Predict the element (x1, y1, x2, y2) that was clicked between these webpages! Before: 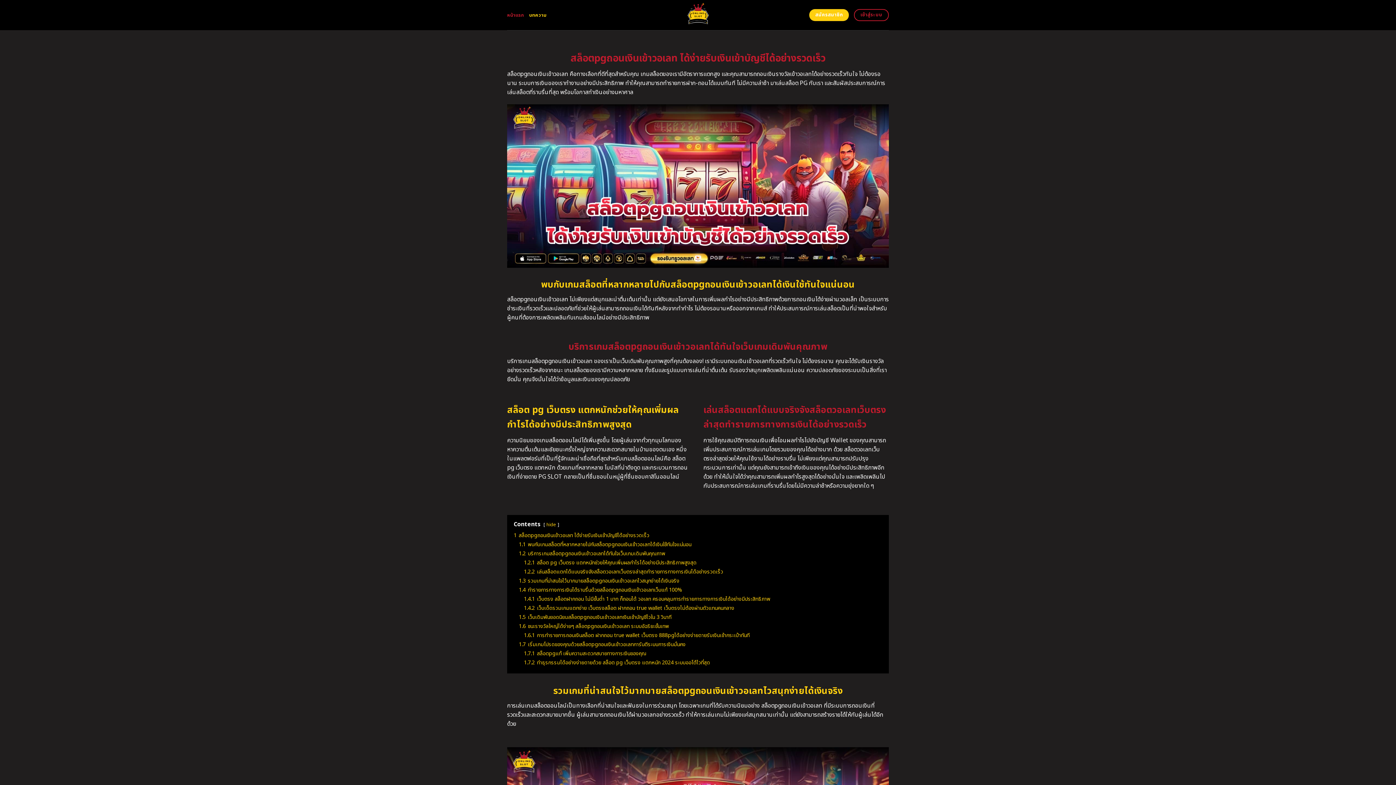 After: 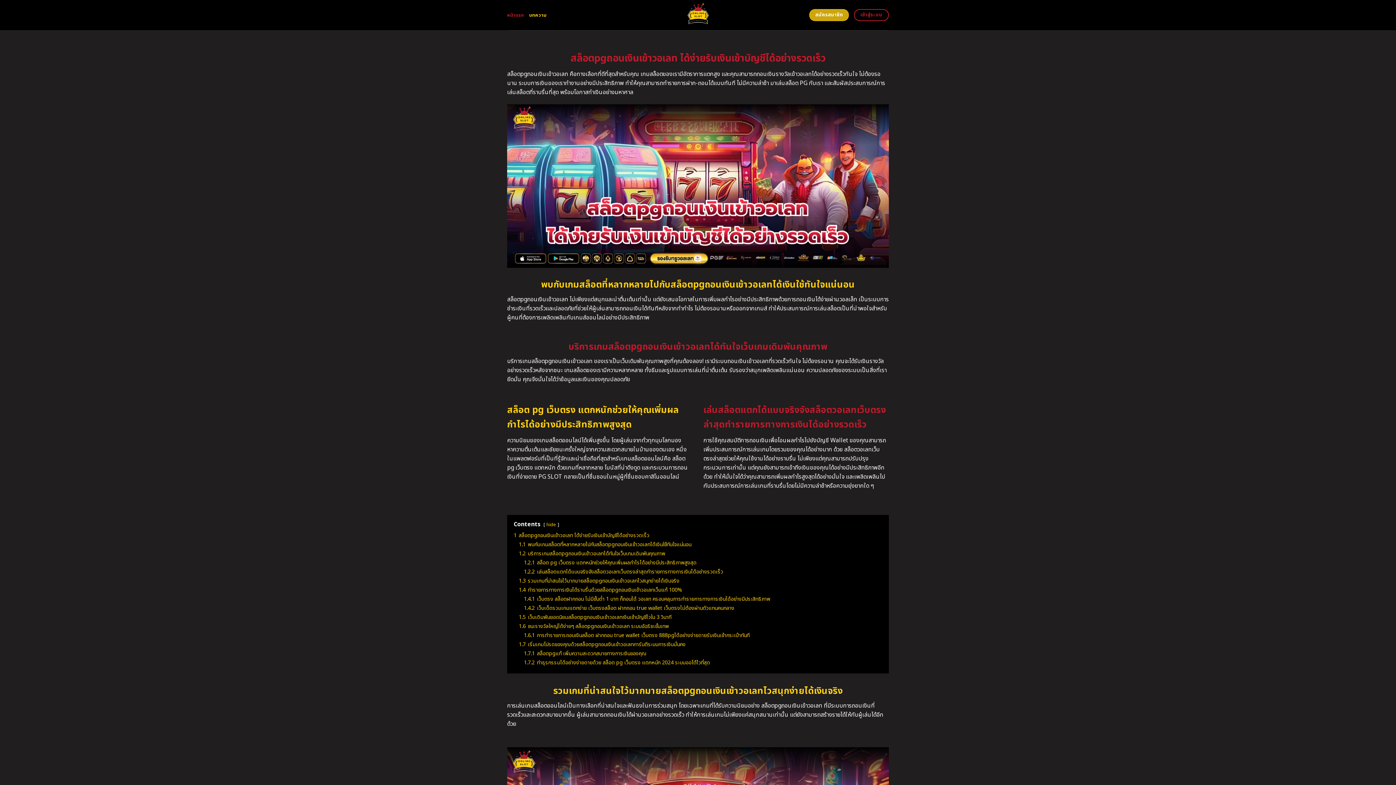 Action: bbox: (809, 9, 849, 21) label: สมัครสมาชิก